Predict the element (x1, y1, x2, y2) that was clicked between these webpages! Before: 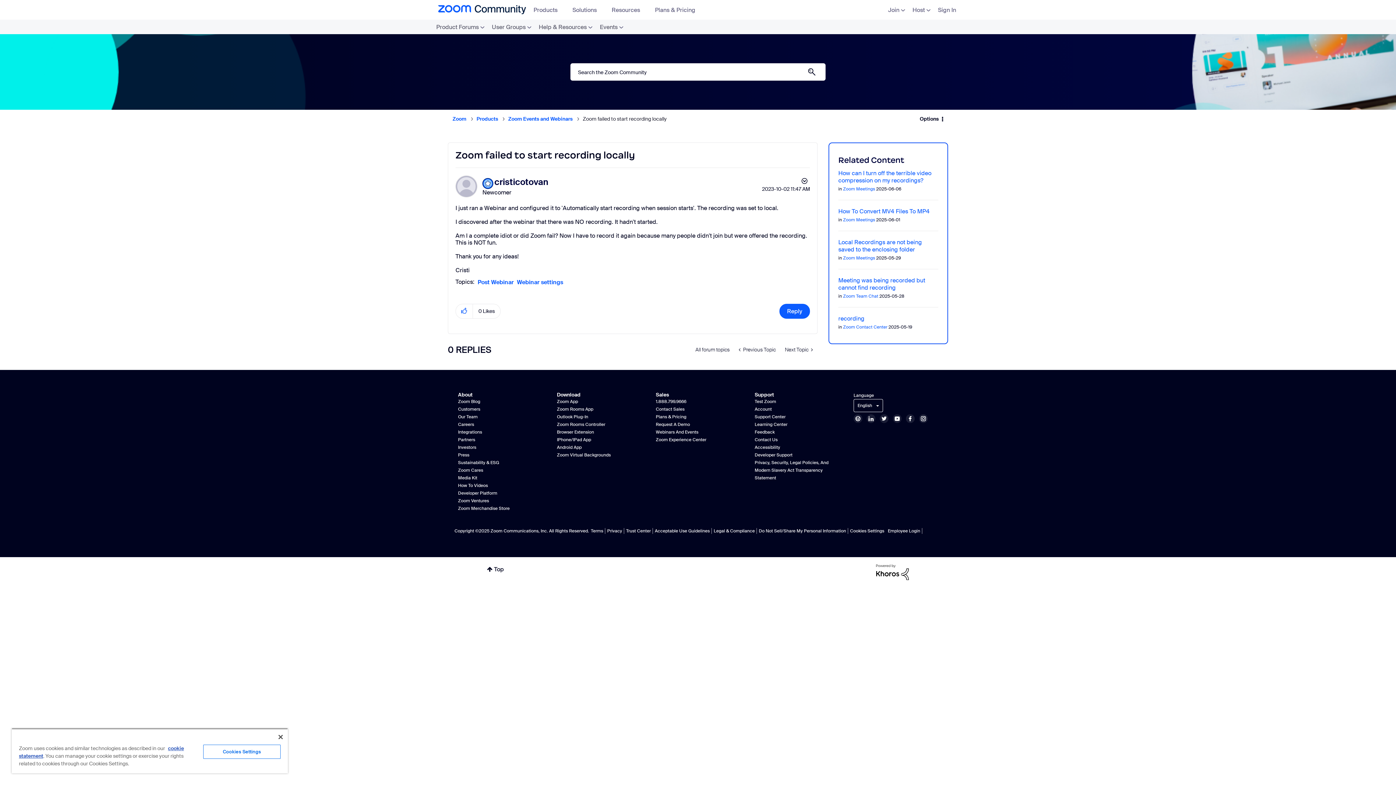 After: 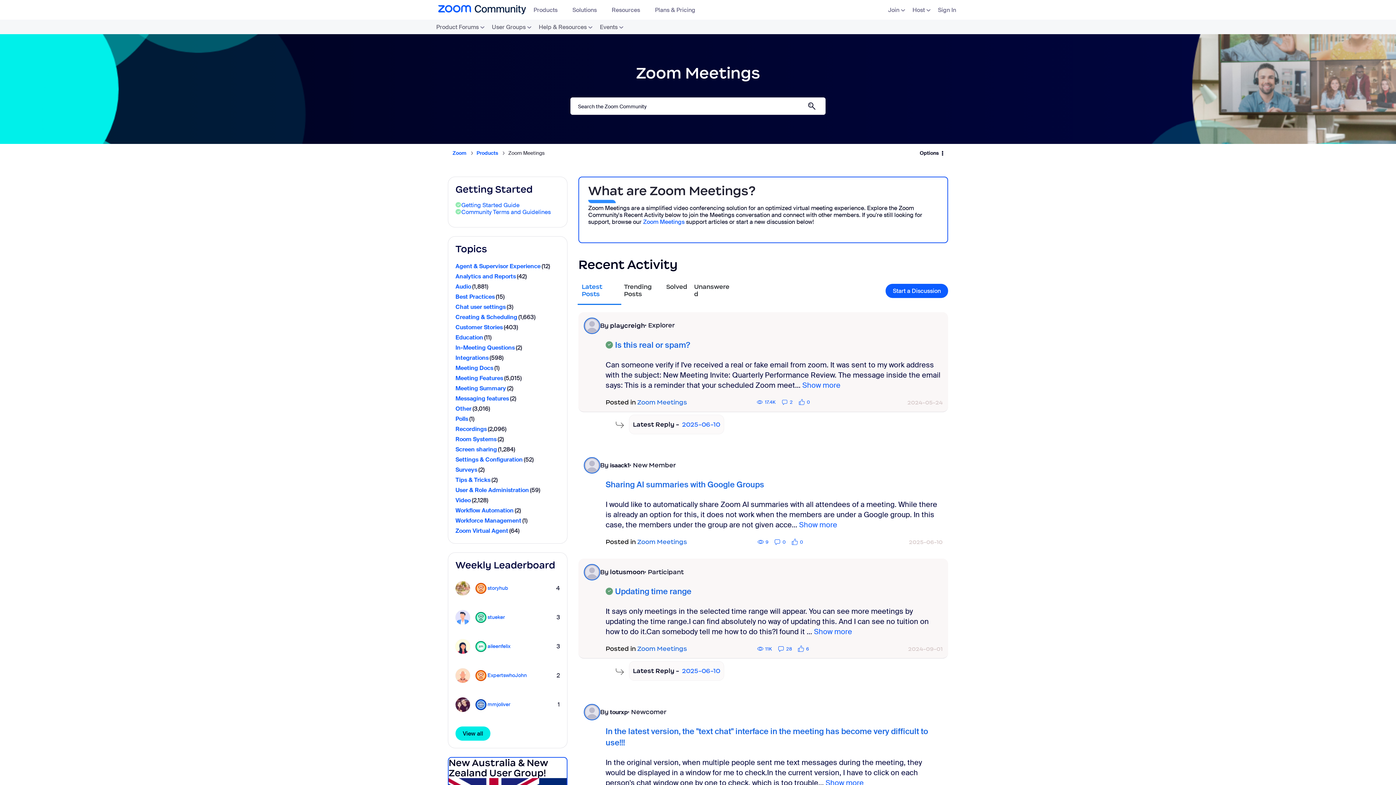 Action: label: Zoom Meetings bbox: (843, 255, 875, 261)